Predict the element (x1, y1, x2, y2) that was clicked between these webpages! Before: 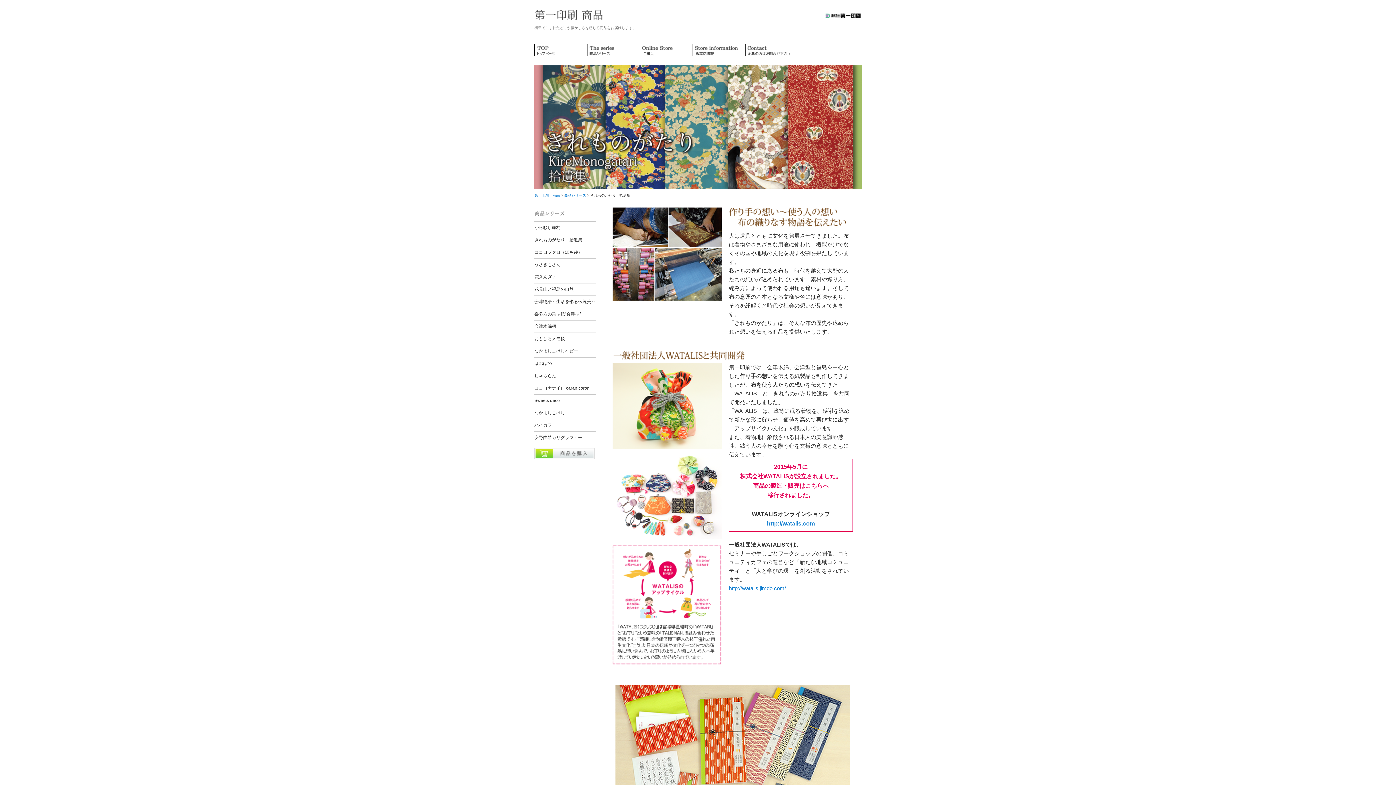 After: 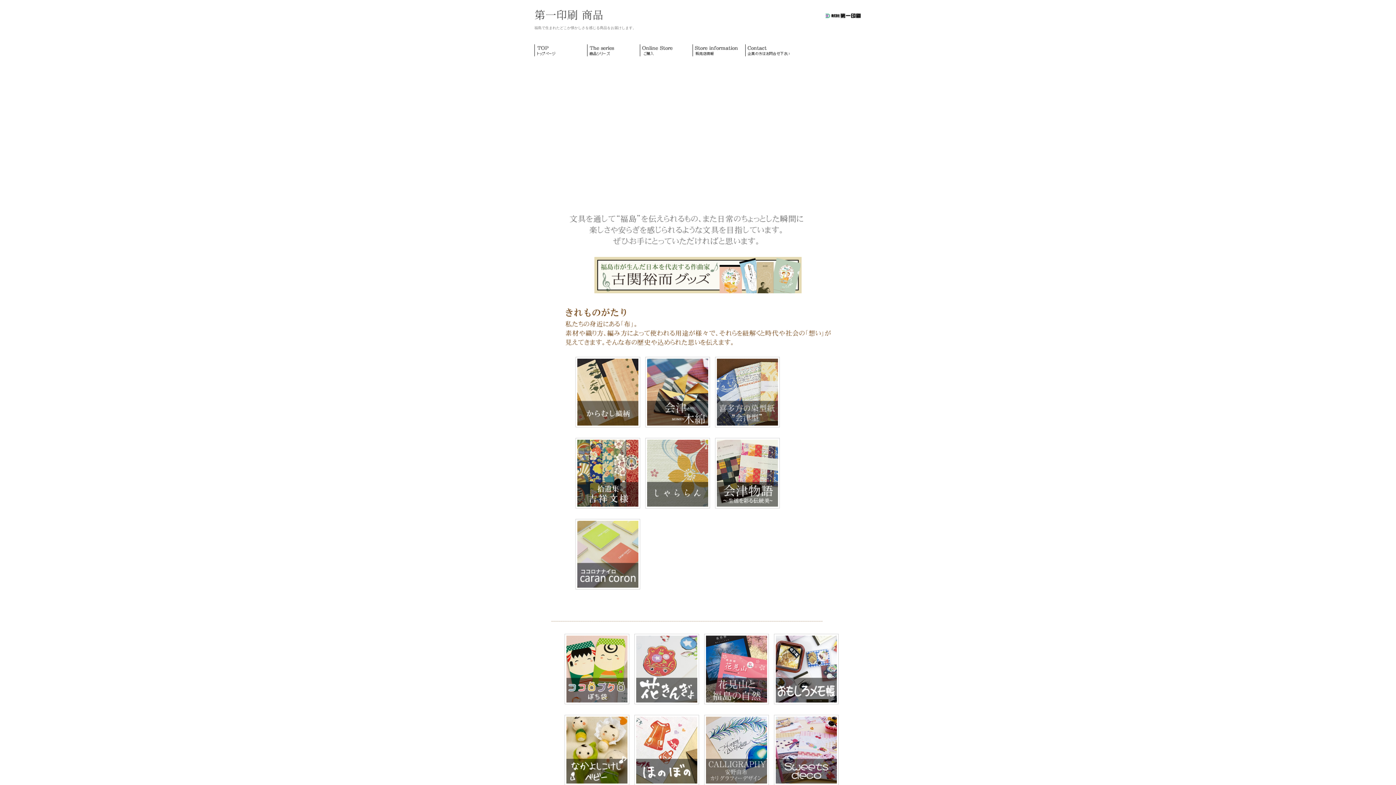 Action: bbox: (534, 48, 587, 54)